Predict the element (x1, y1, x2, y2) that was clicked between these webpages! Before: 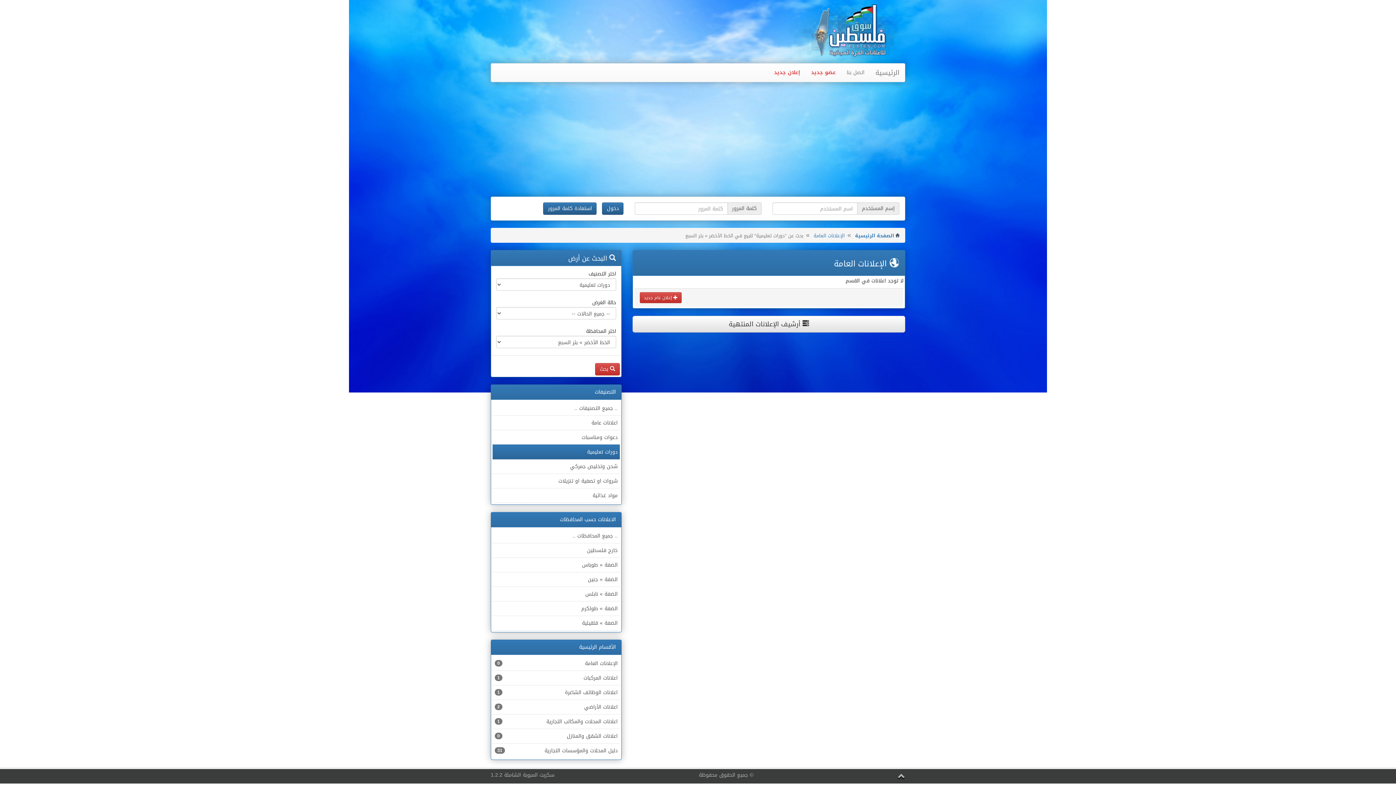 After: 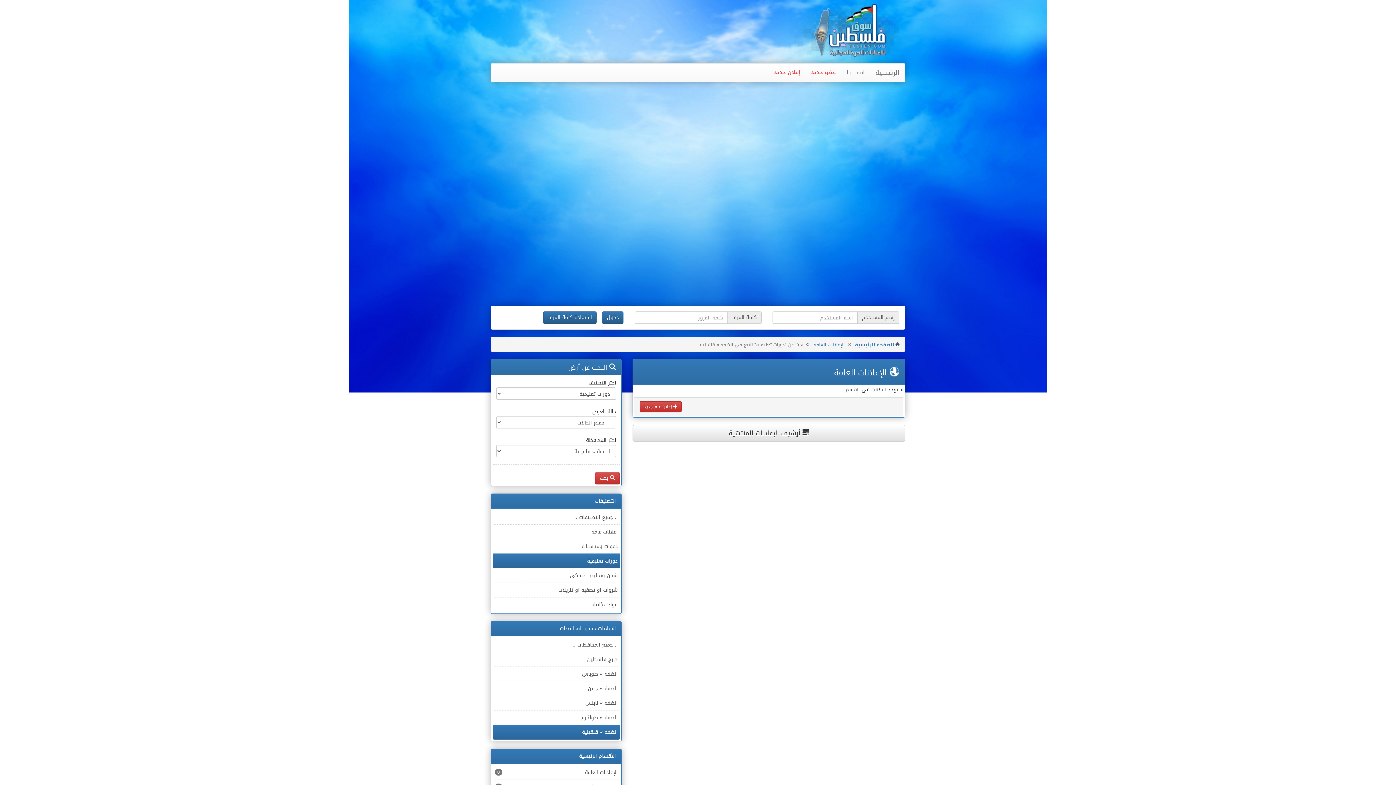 Action: bbox: (492, 616, 620, 630) label: الضفة » قلقيلية